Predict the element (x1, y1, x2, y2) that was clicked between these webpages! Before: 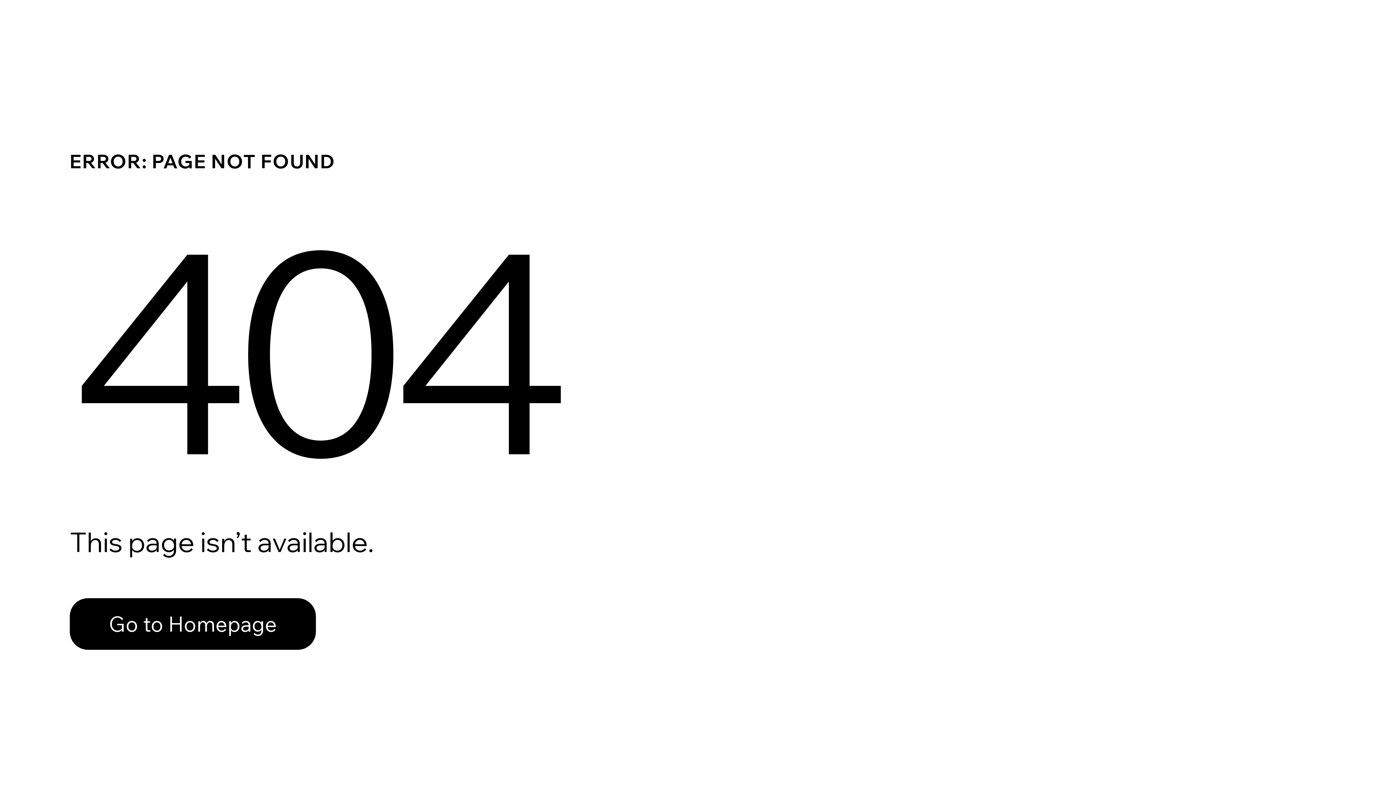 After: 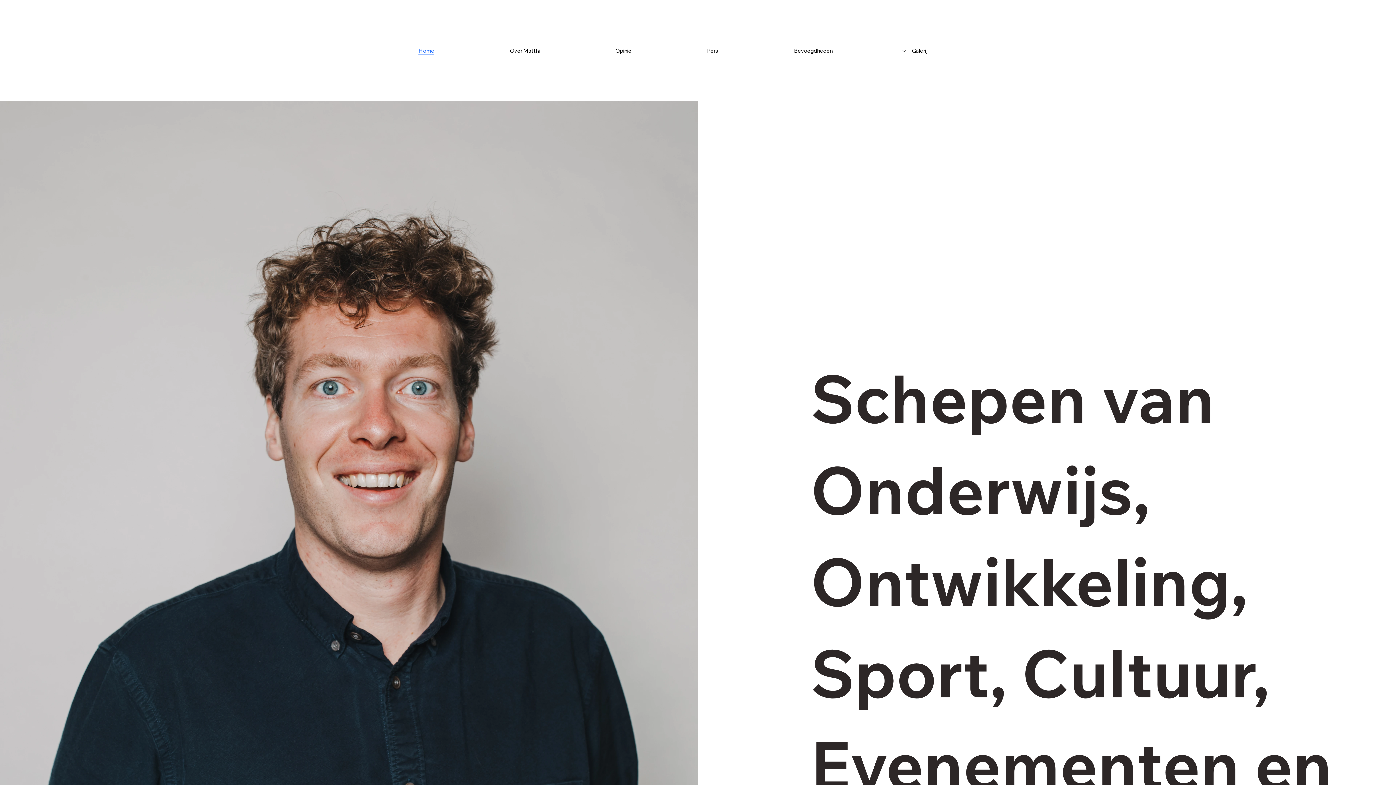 Action: bbox: (69, 598, 316, 650) label: Go to Homepage